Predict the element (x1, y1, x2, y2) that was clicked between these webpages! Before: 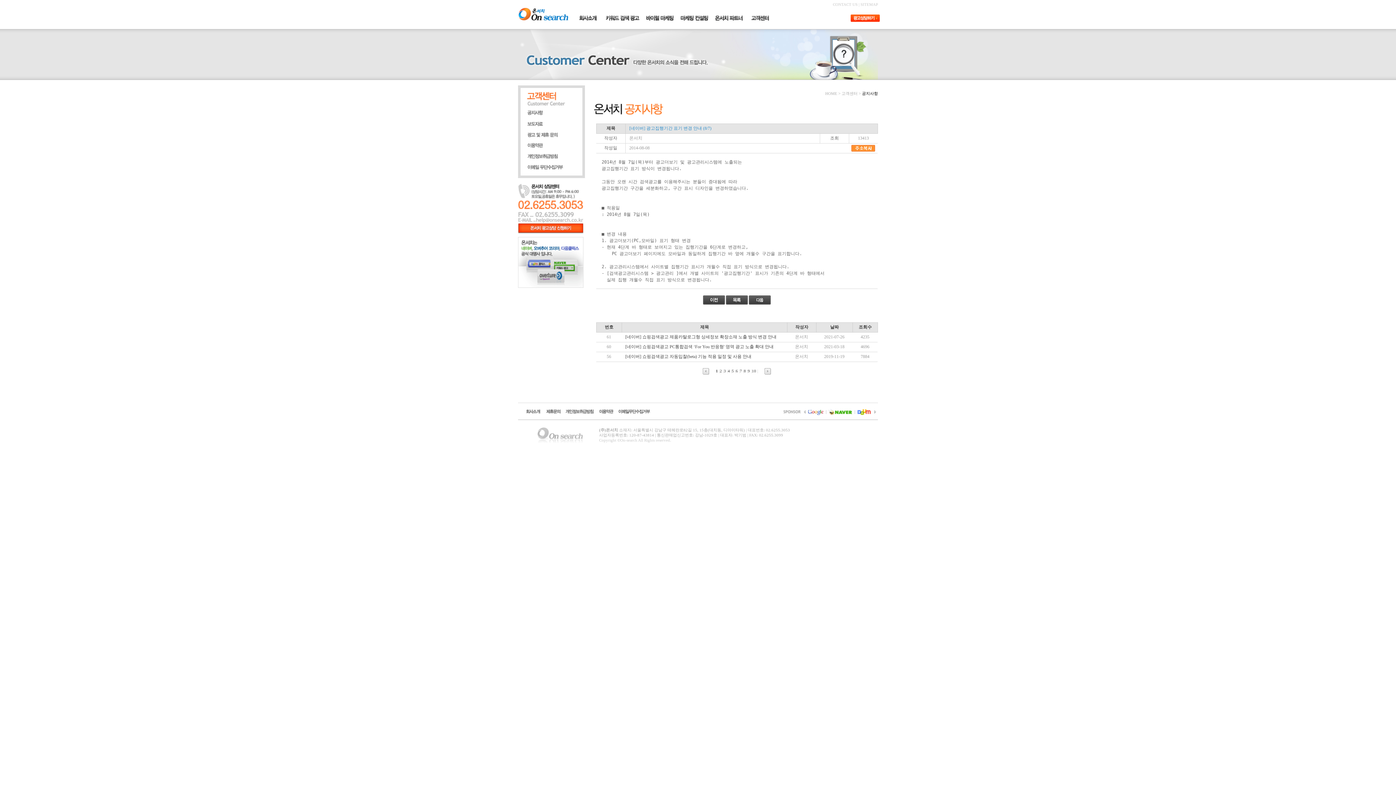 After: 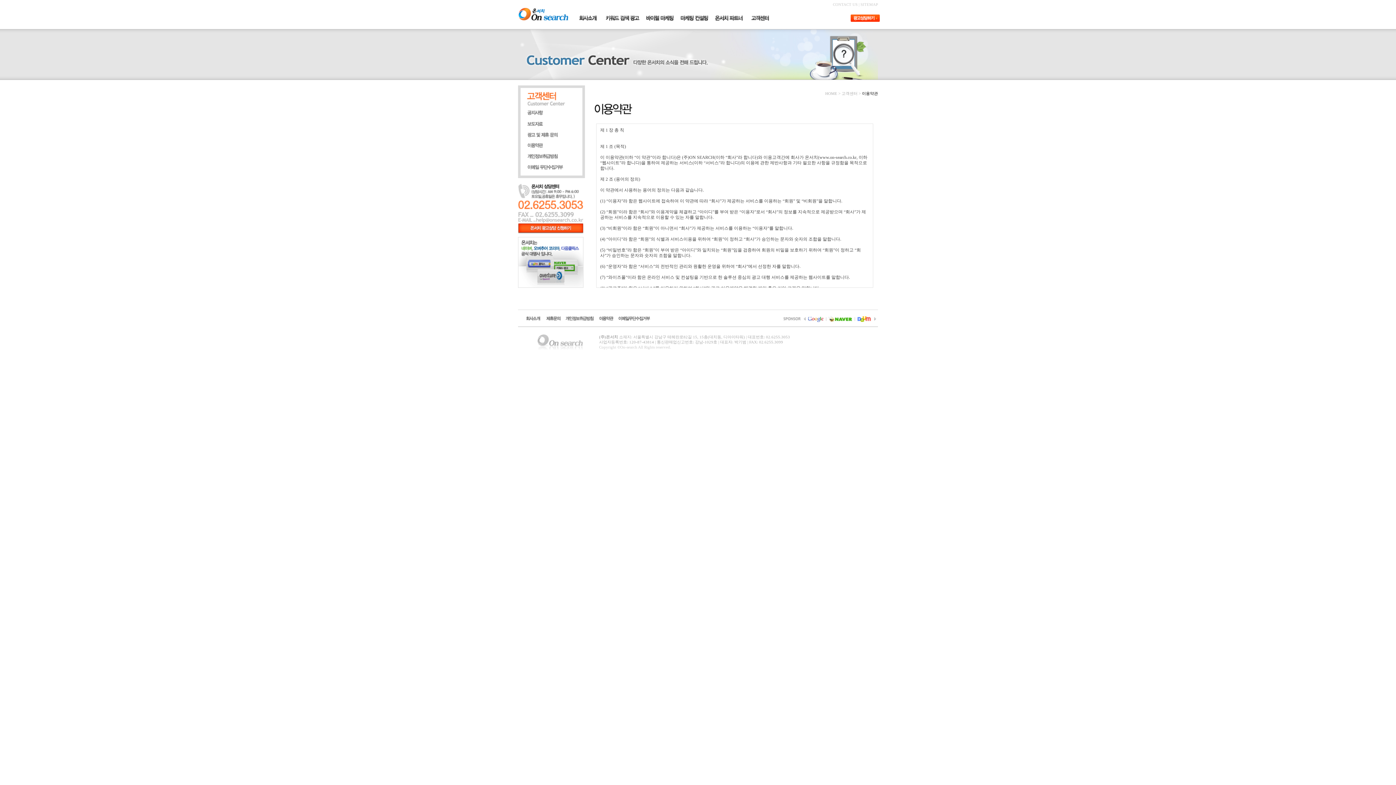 Action: bbox: (596, 408, 616, 413)